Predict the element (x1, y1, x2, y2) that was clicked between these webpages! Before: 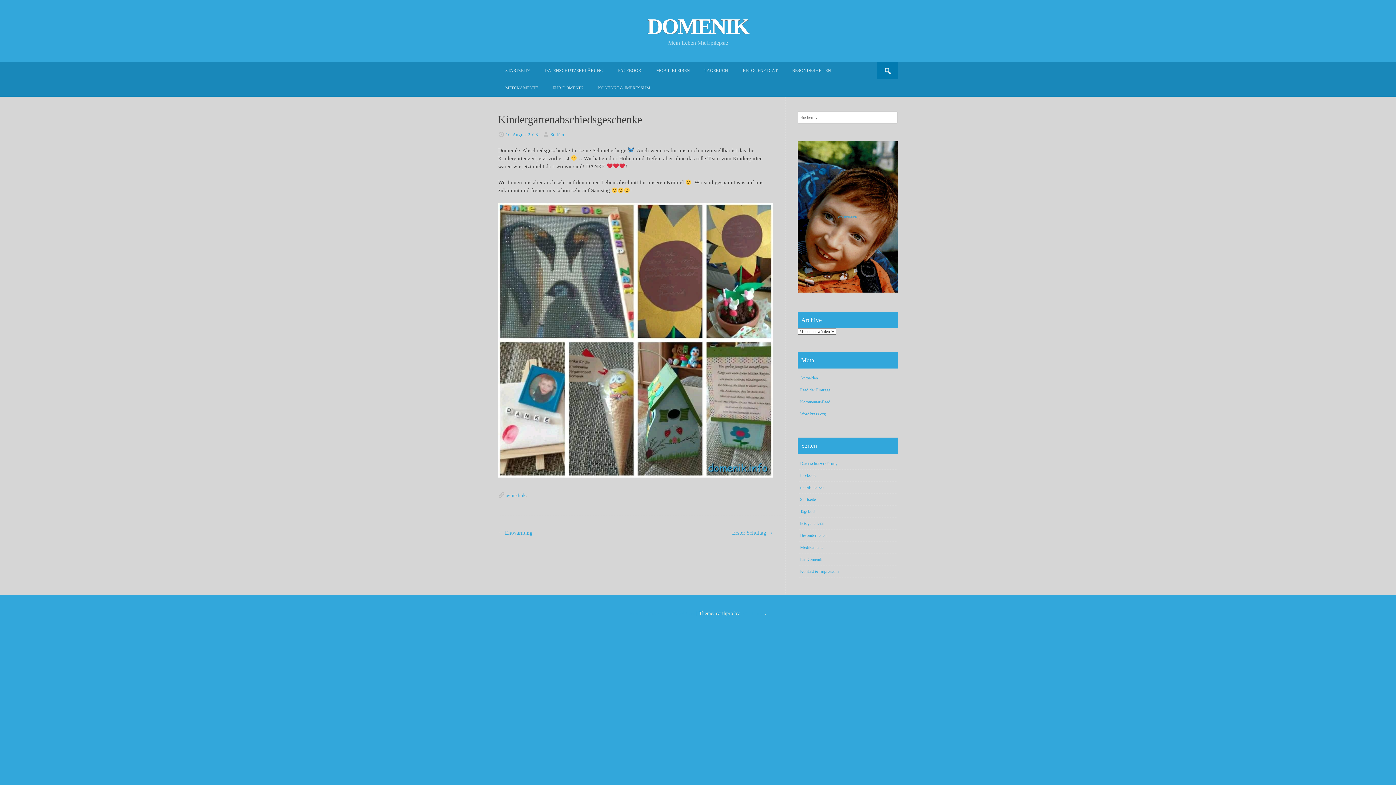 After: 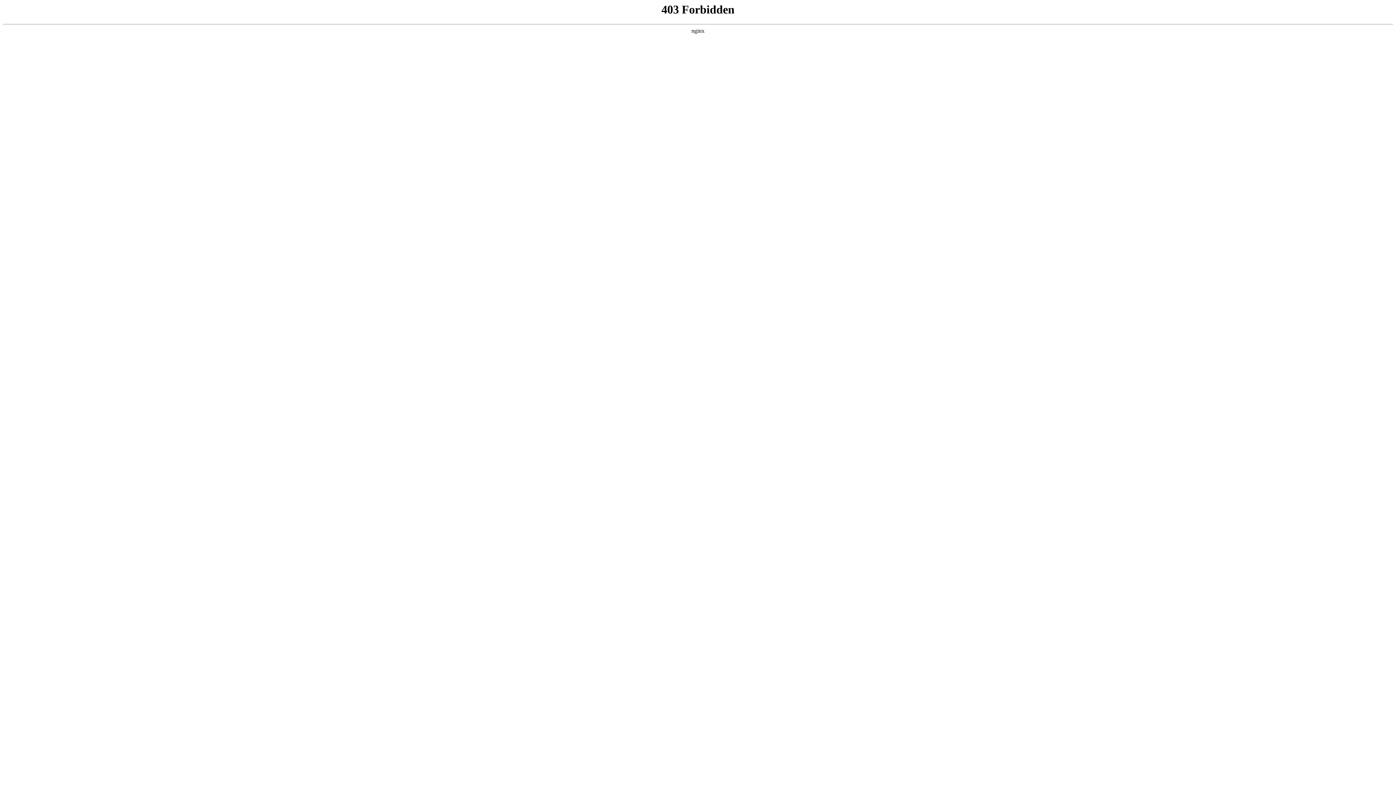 Action: bbox: (630, 610, 695, 616) label: Proudly powered by WordPress